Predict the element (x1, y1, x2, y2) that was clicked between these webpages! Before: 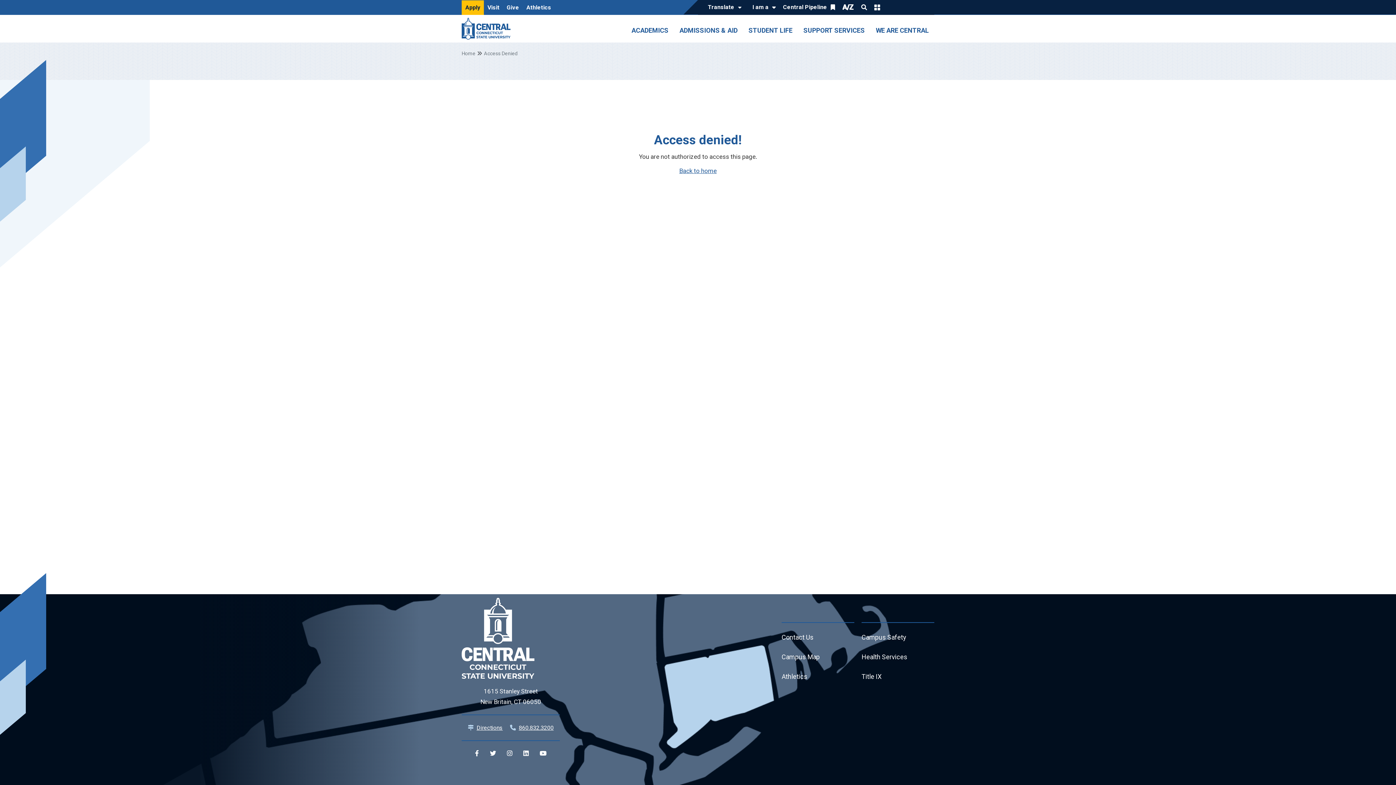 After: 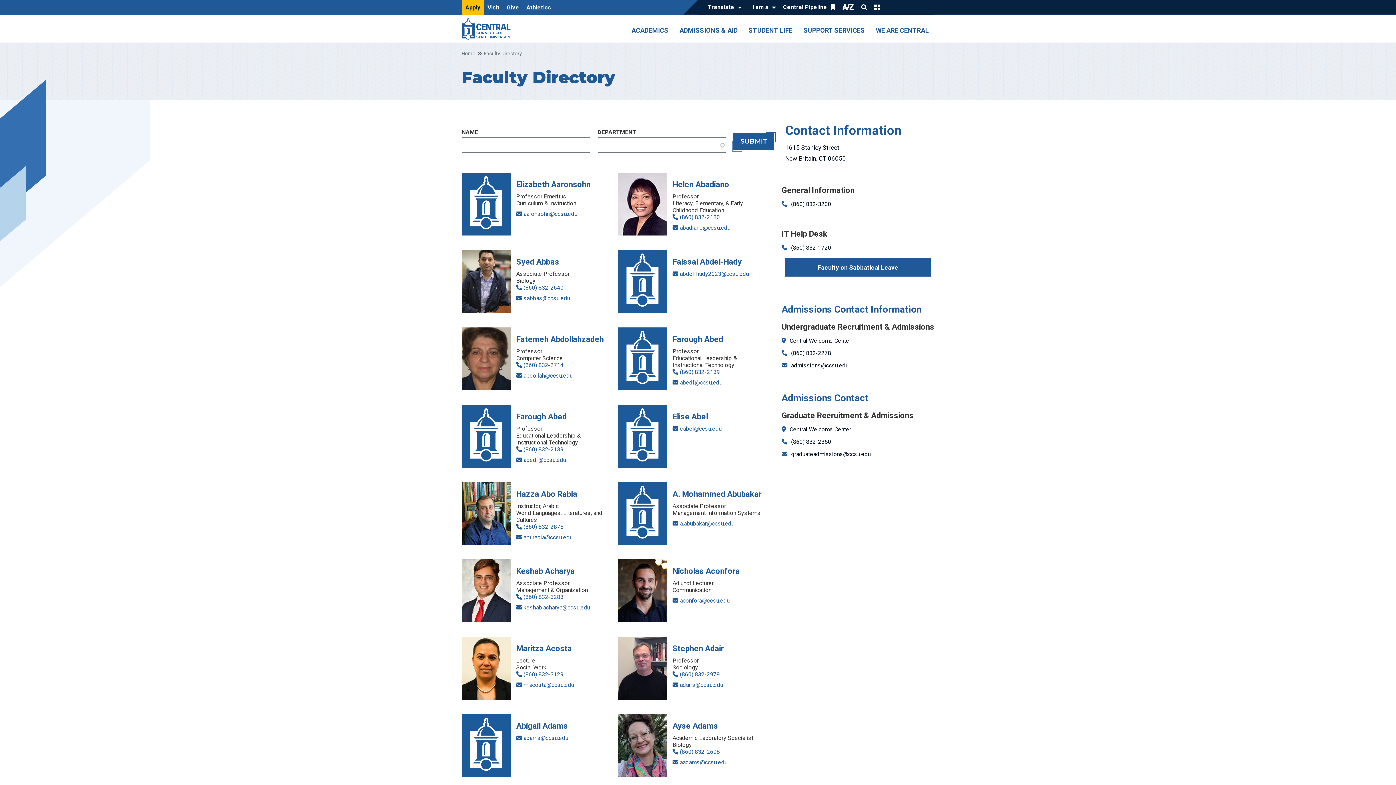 Action: label: Contact Us bbox: (781, 633, 813, 641)